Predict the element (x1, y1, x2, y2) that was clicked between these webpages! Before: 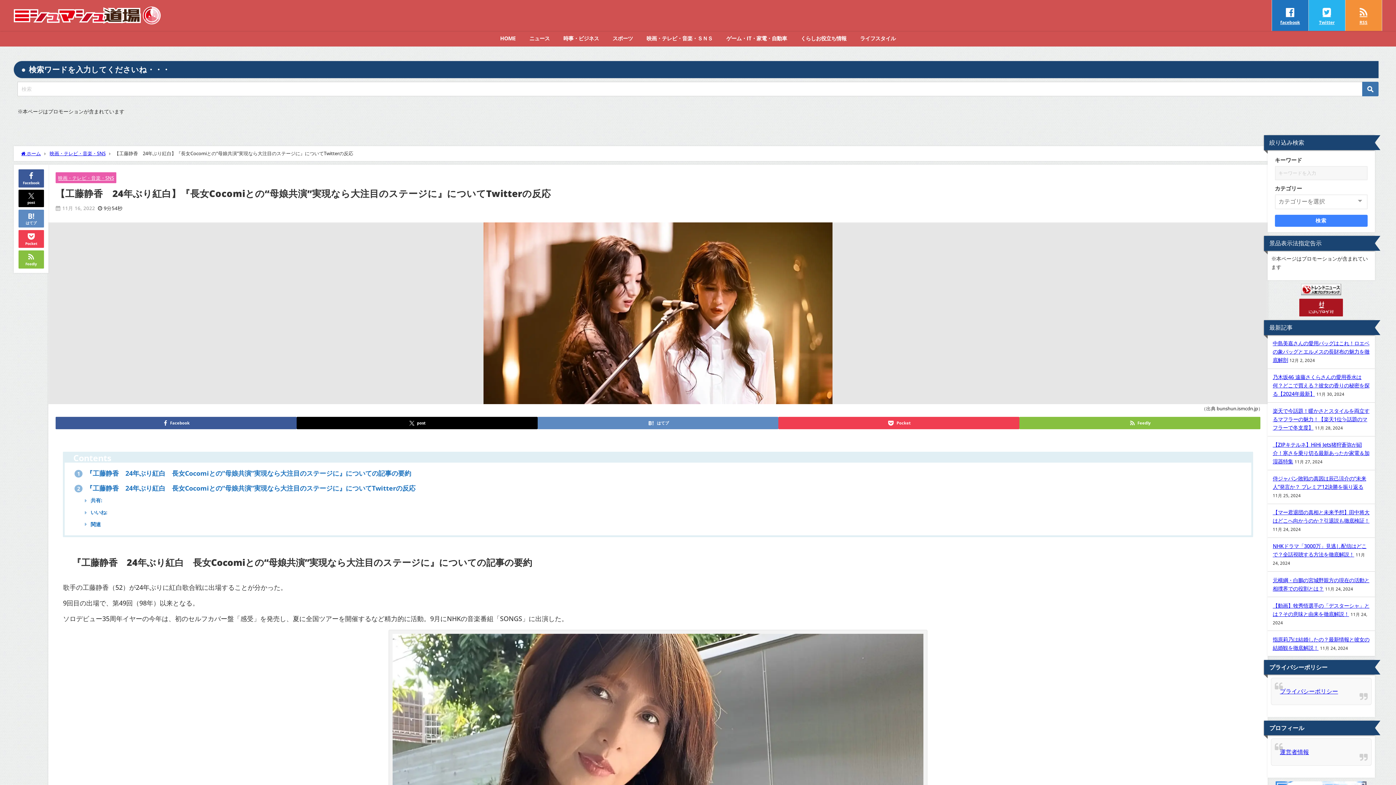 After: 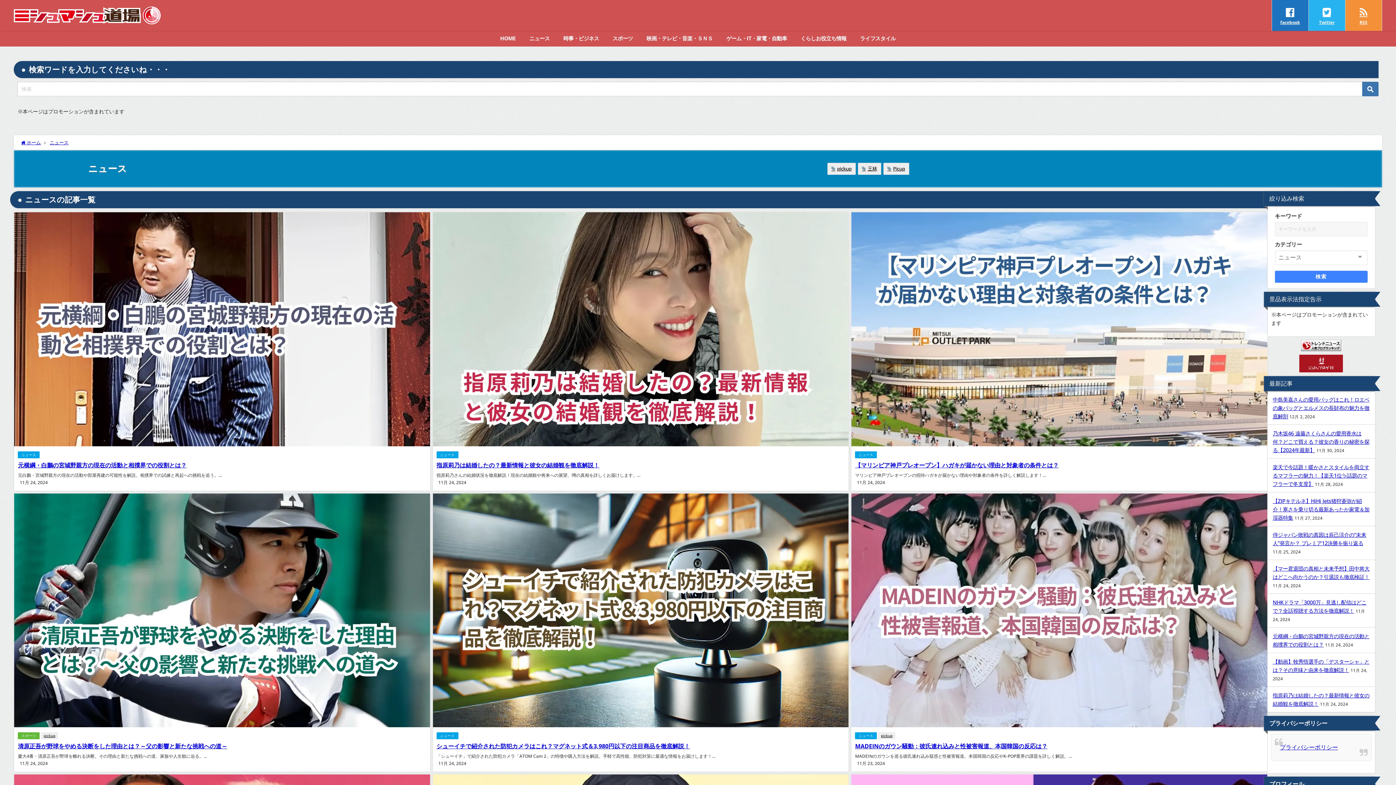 Action: label: ニュース bbox: (522, 30, 556, 46)